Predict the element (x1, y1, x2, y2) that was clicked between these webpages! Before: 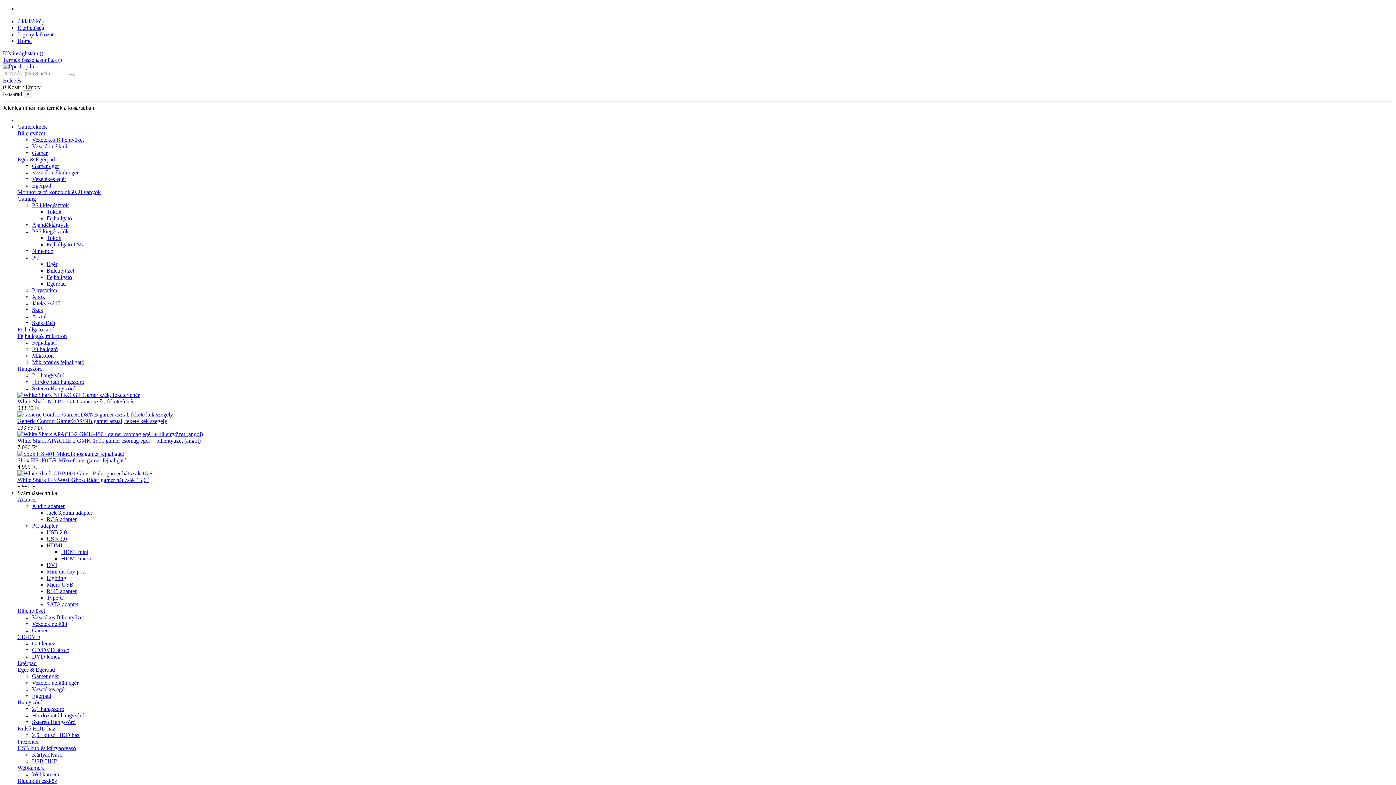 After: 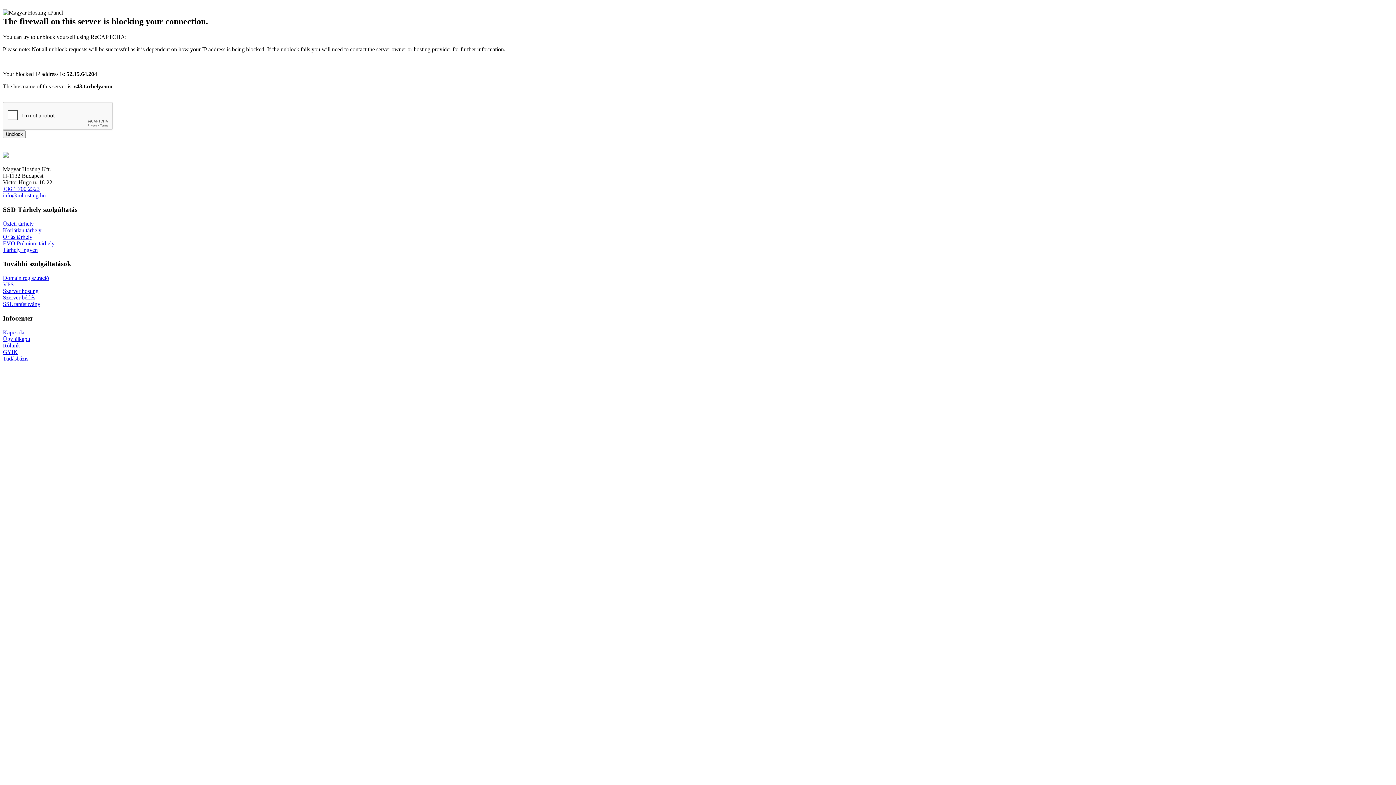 Action: label: Termék összehasonlítás () bbox: (2, 56, 61, 62)